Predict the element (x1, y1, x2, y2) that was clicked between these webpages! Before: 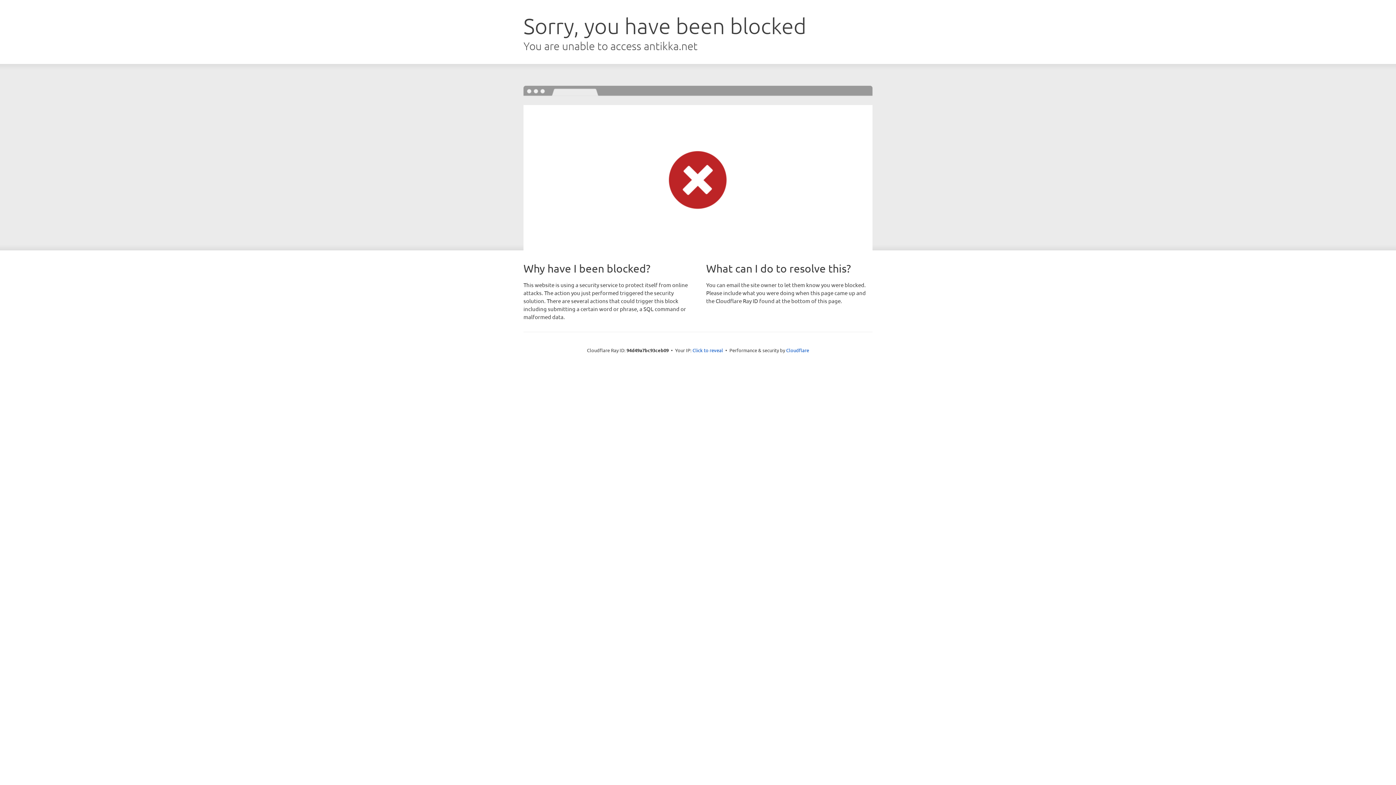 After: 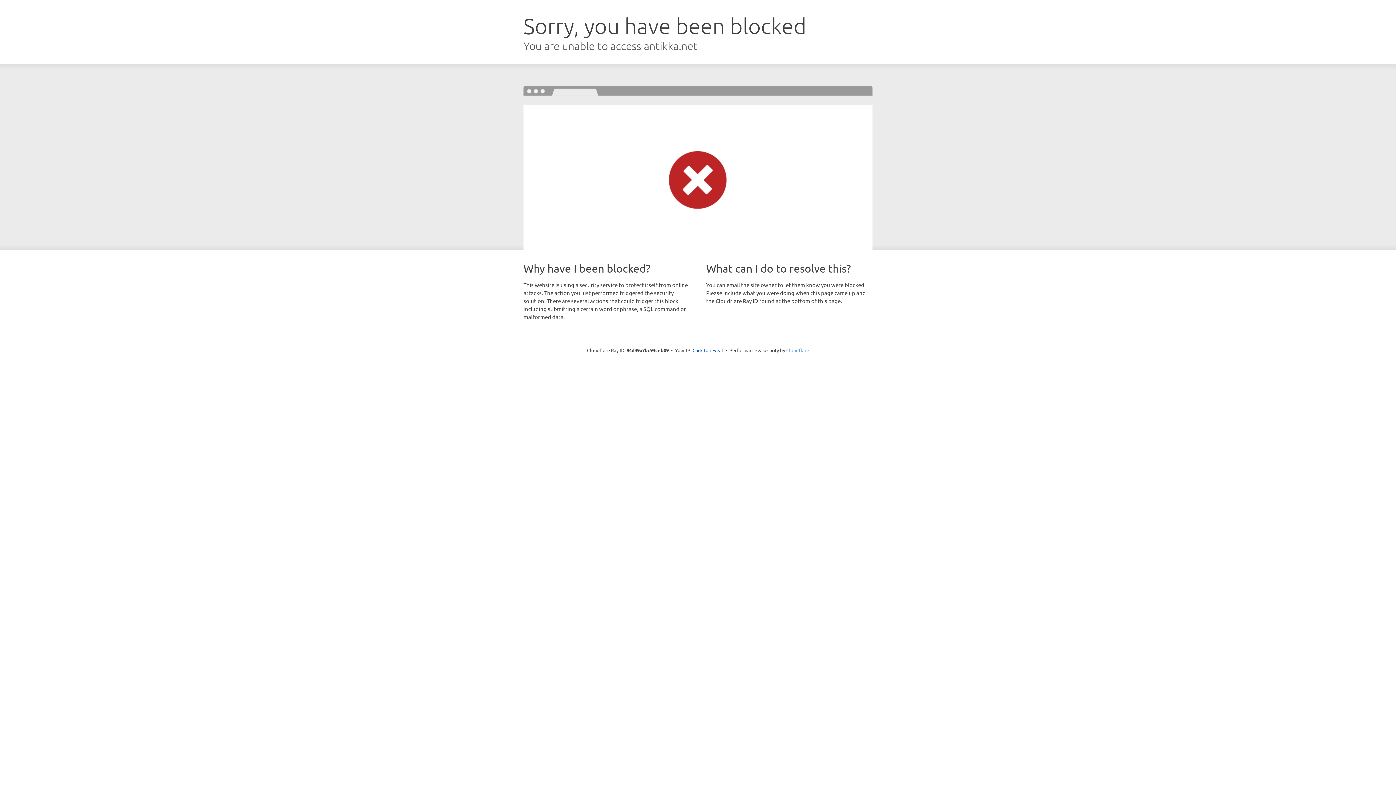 Action: bbox: (786, 347, 809, 353) label: Cloudflare